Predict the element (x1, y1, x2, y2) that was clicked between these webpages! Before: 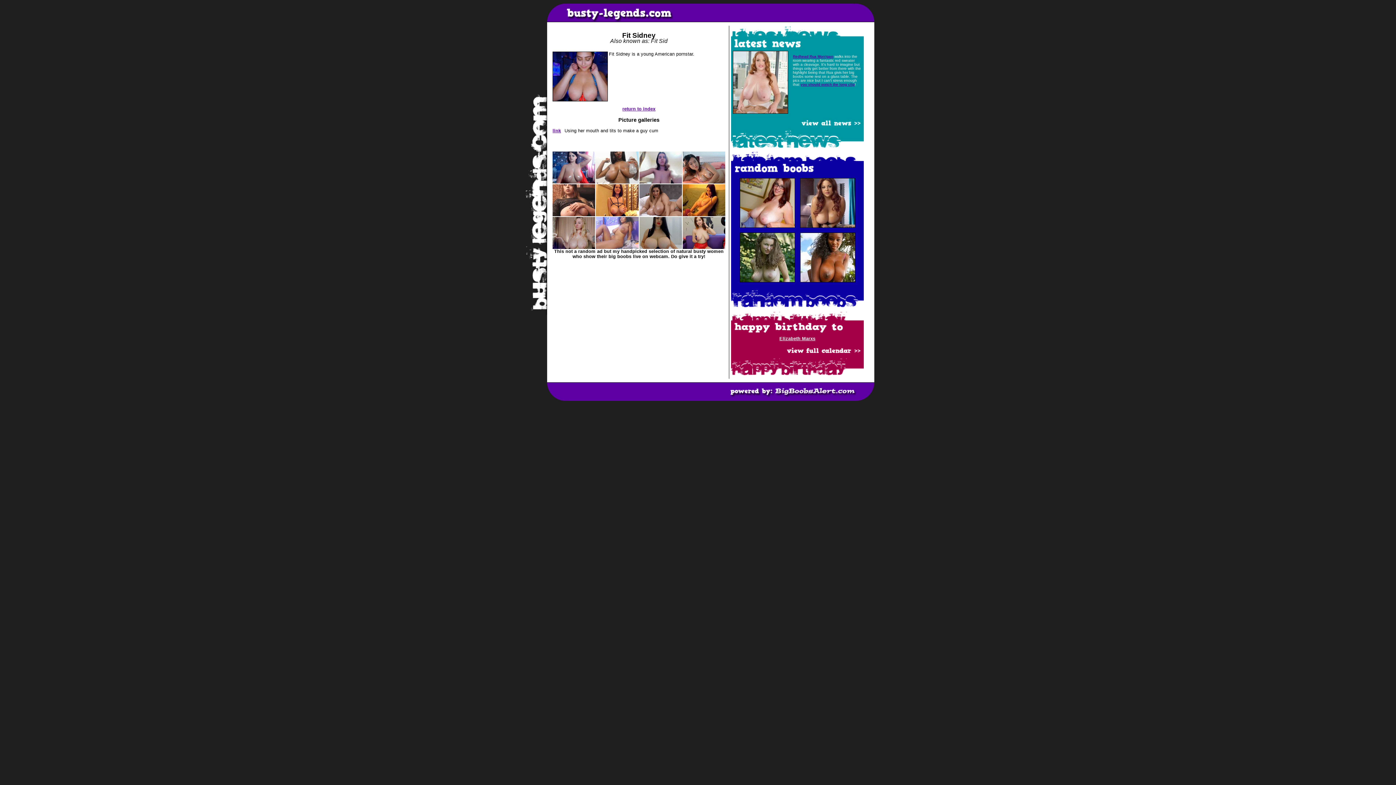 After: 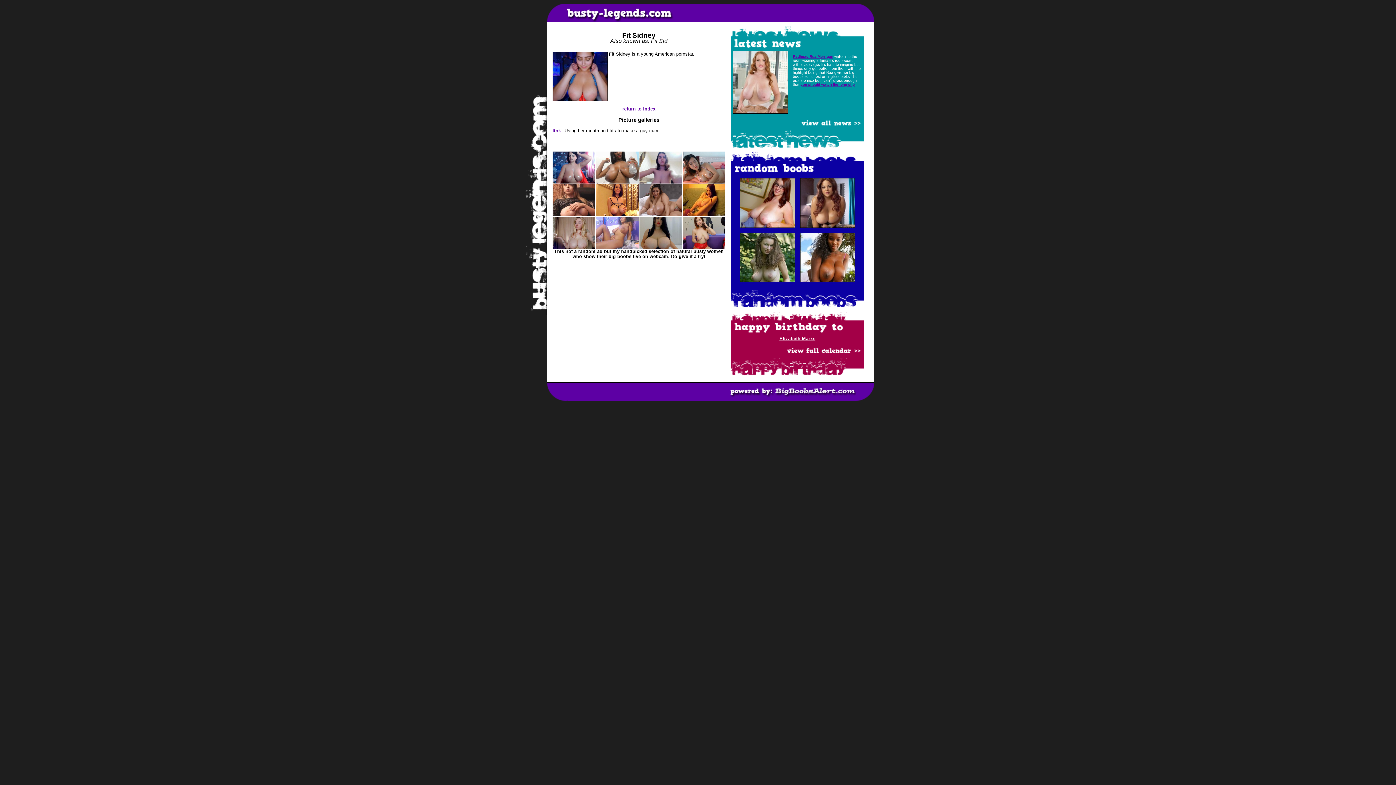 Action: label: Redhead Rua Morrigan bbox: (793, 54, 833, 58)